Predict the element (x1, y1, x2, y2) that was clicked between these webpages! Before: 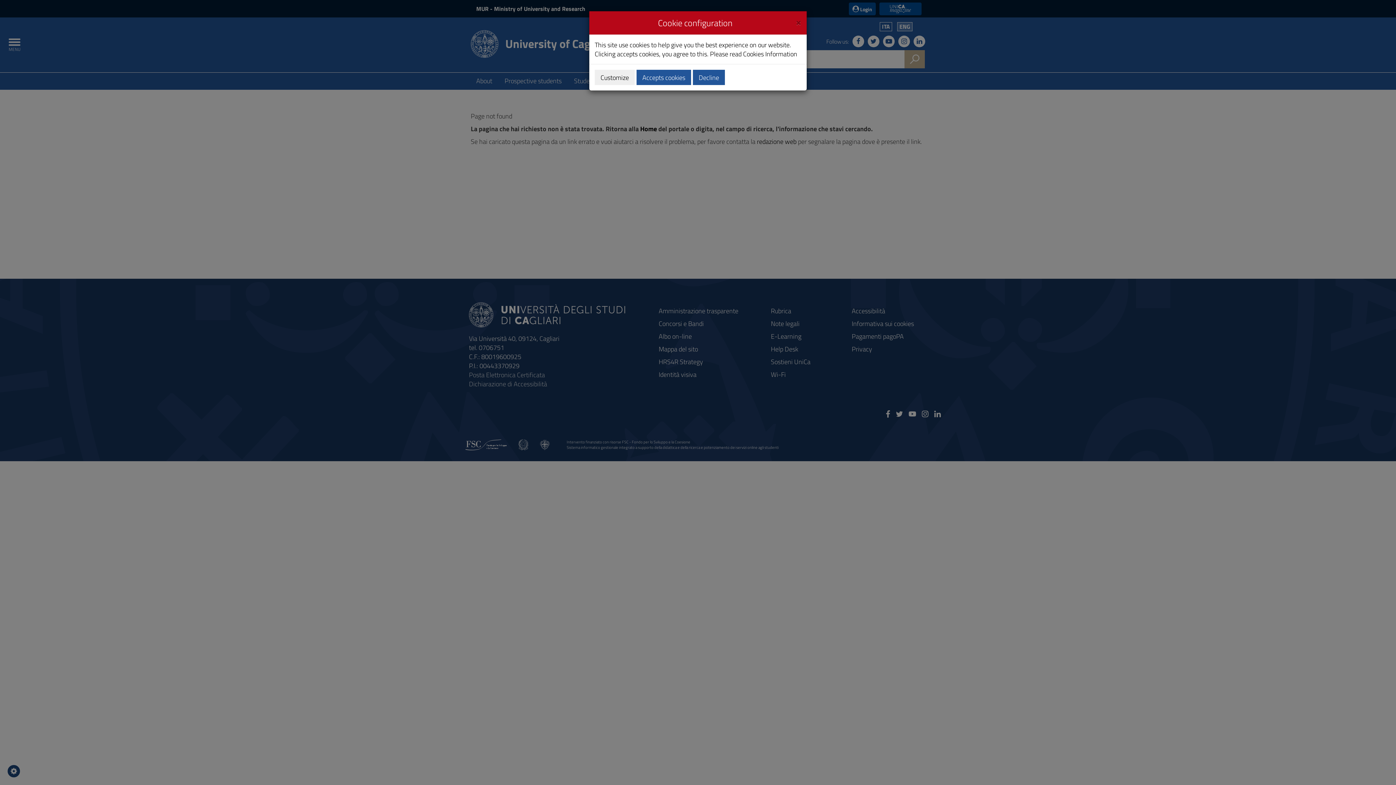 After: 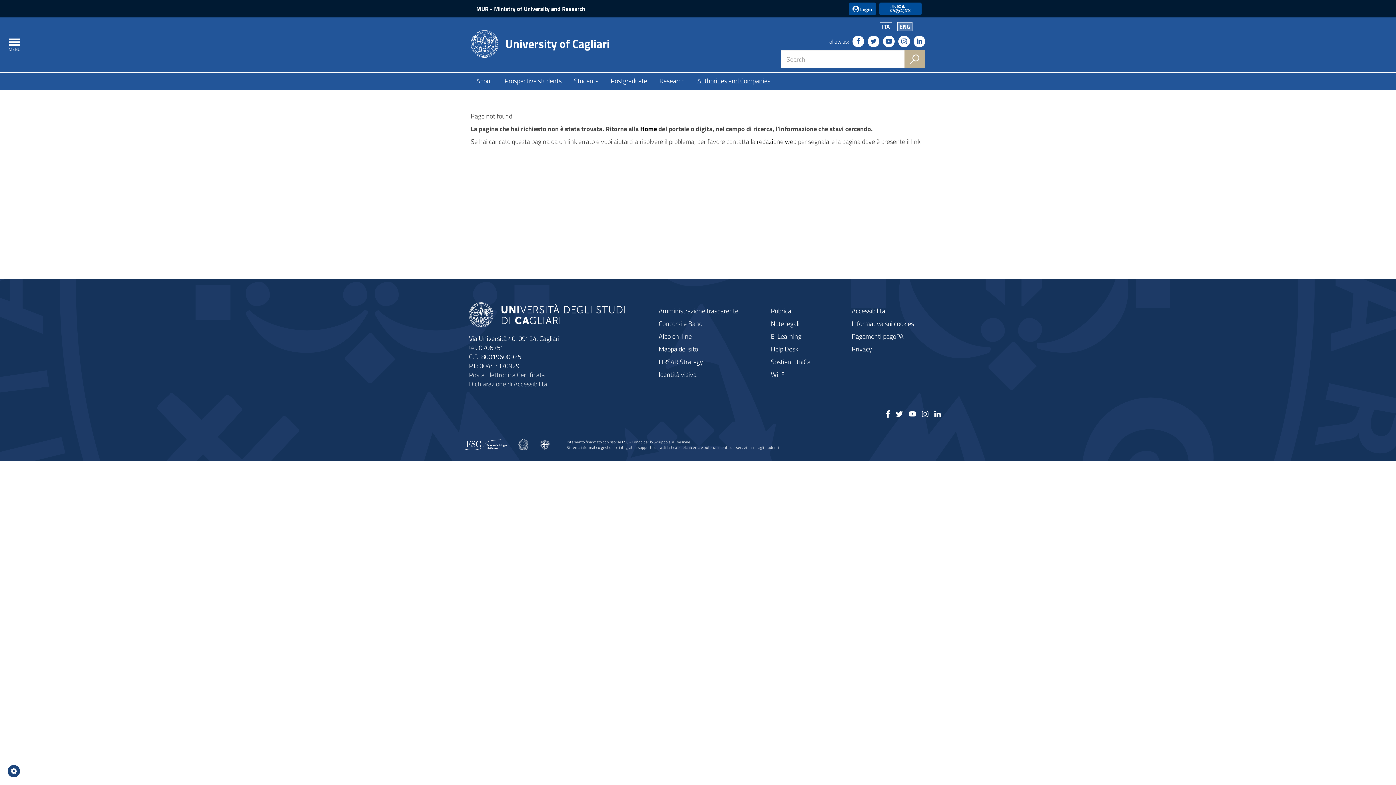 Action: bbox: (693, 69, 725, 85) label: Decline